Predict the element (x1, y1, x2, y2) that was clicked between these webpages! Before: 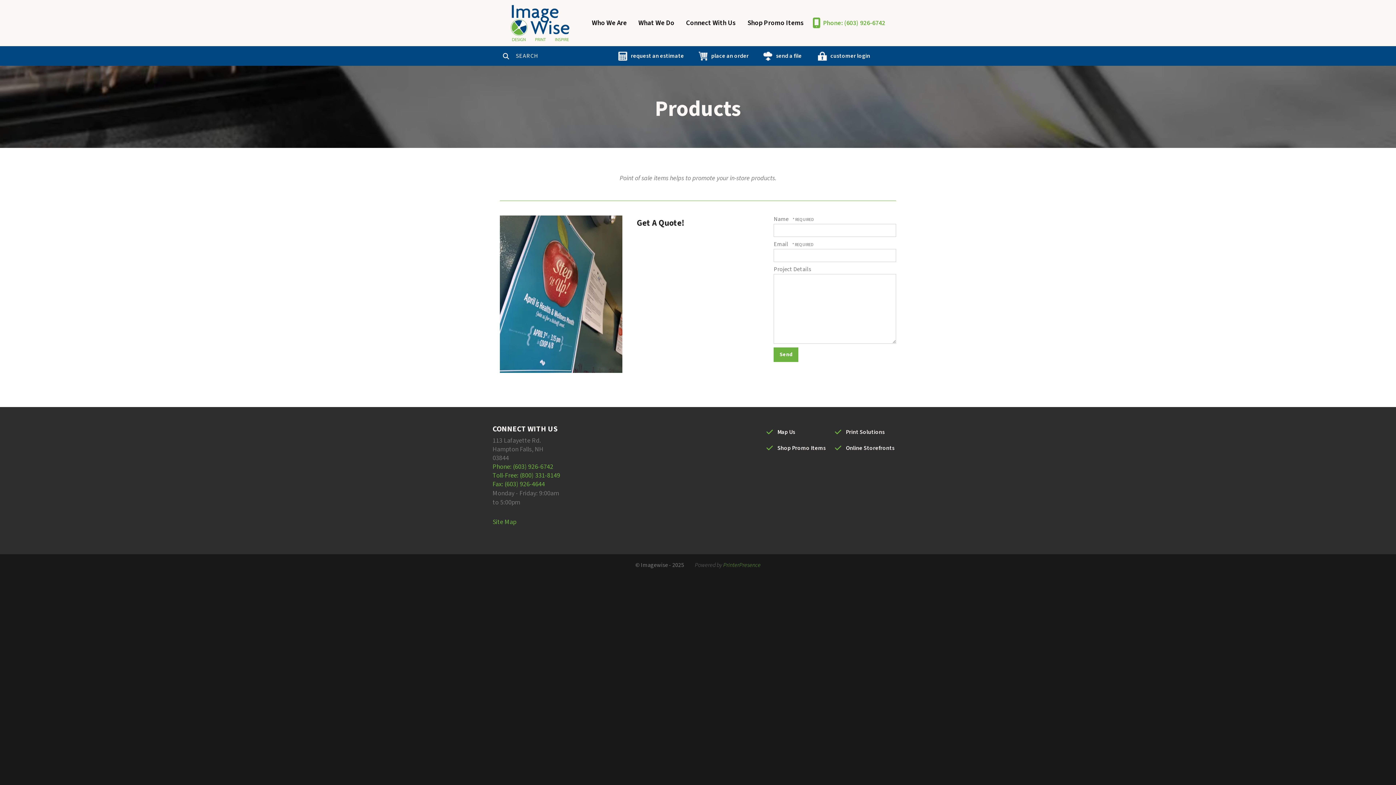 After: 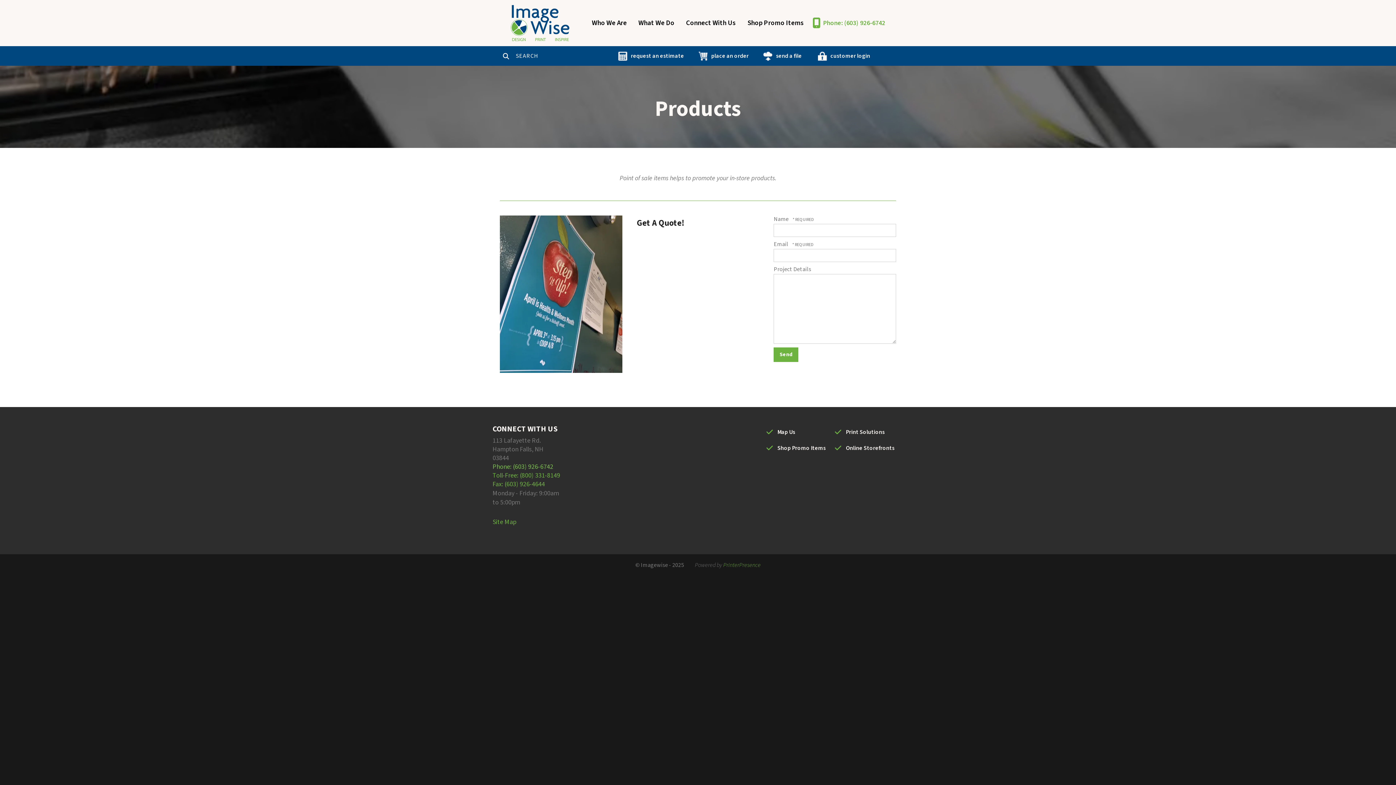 Action: label: Phone: (603) 926-6742 bbox: (492, 462, 553, 471)